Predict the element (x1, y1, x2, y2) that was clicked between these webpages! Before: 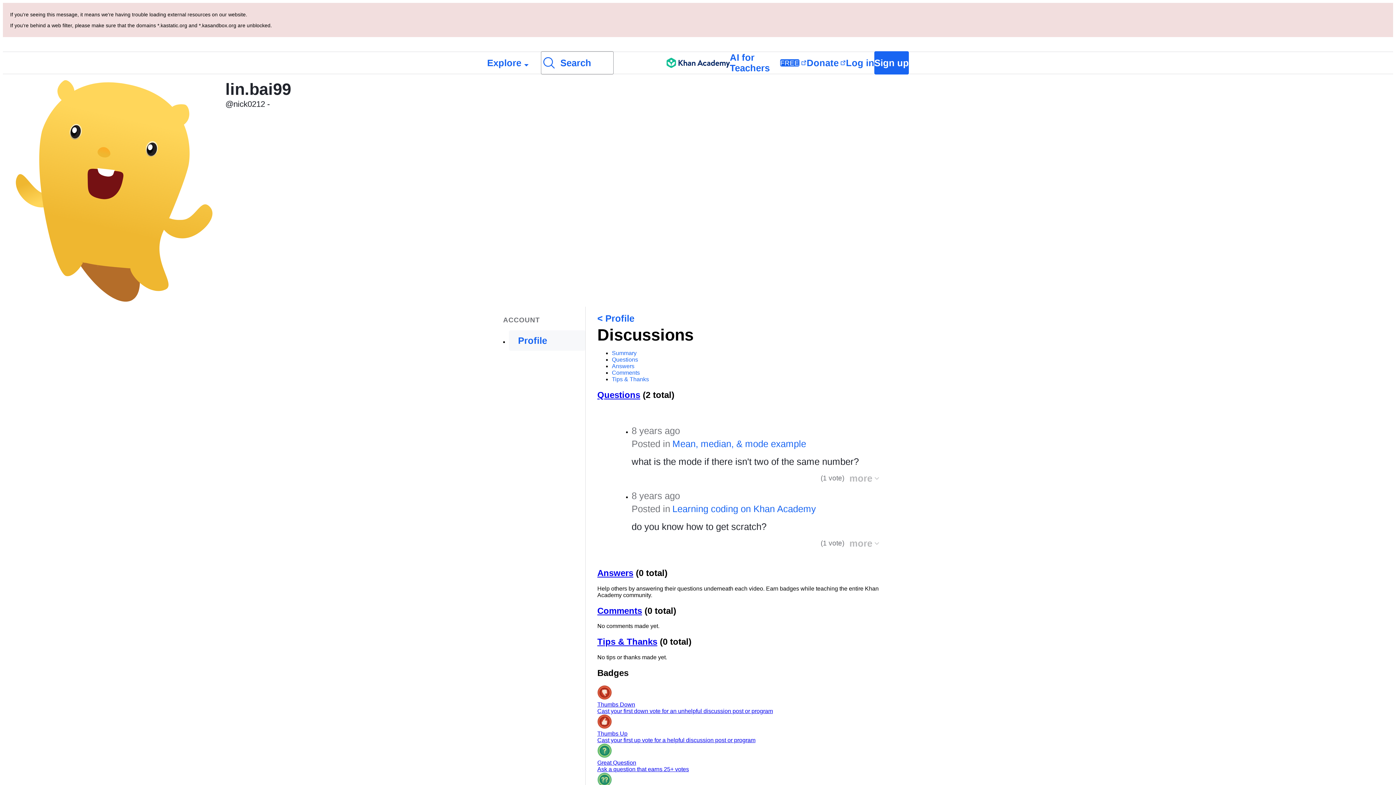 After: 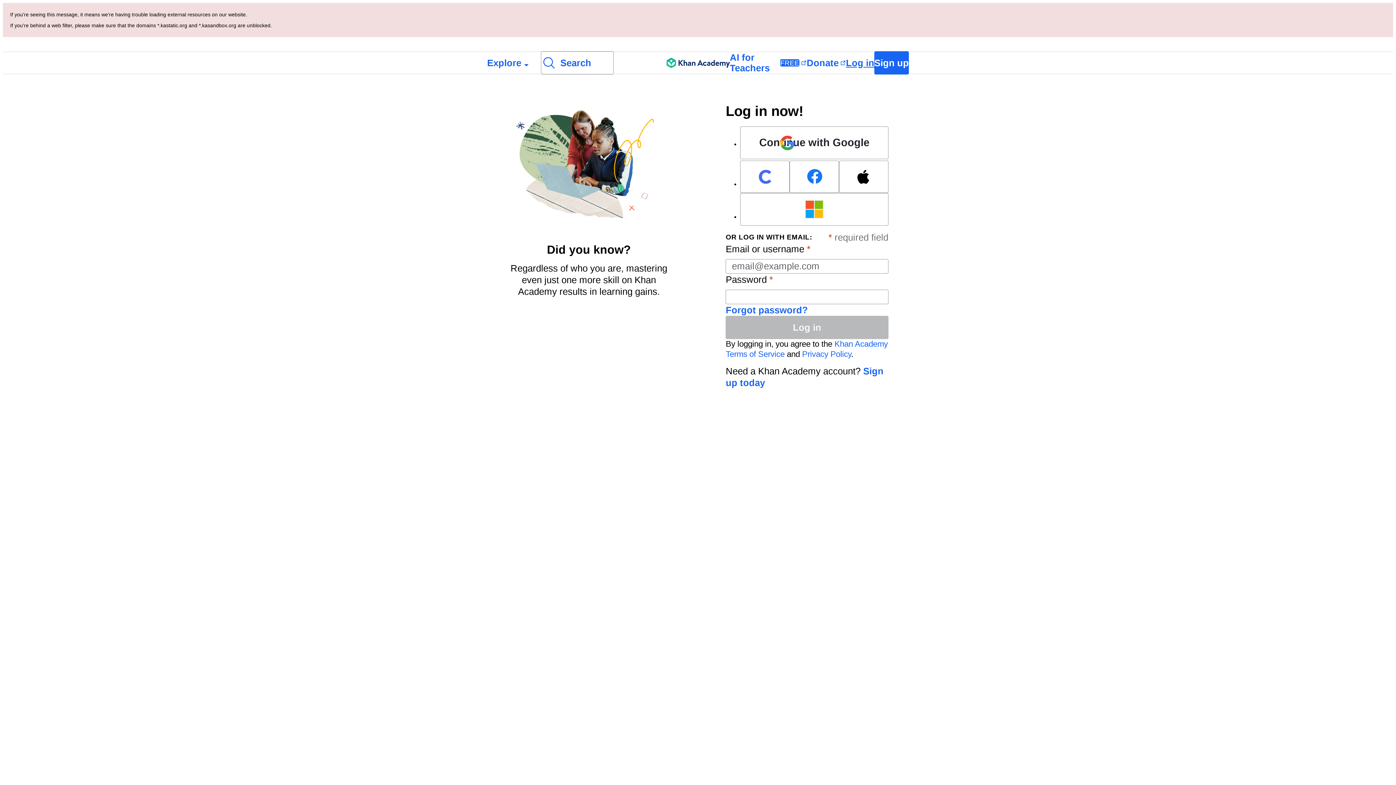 Action: label: Log in bbox: (846, 52, 874, 73)